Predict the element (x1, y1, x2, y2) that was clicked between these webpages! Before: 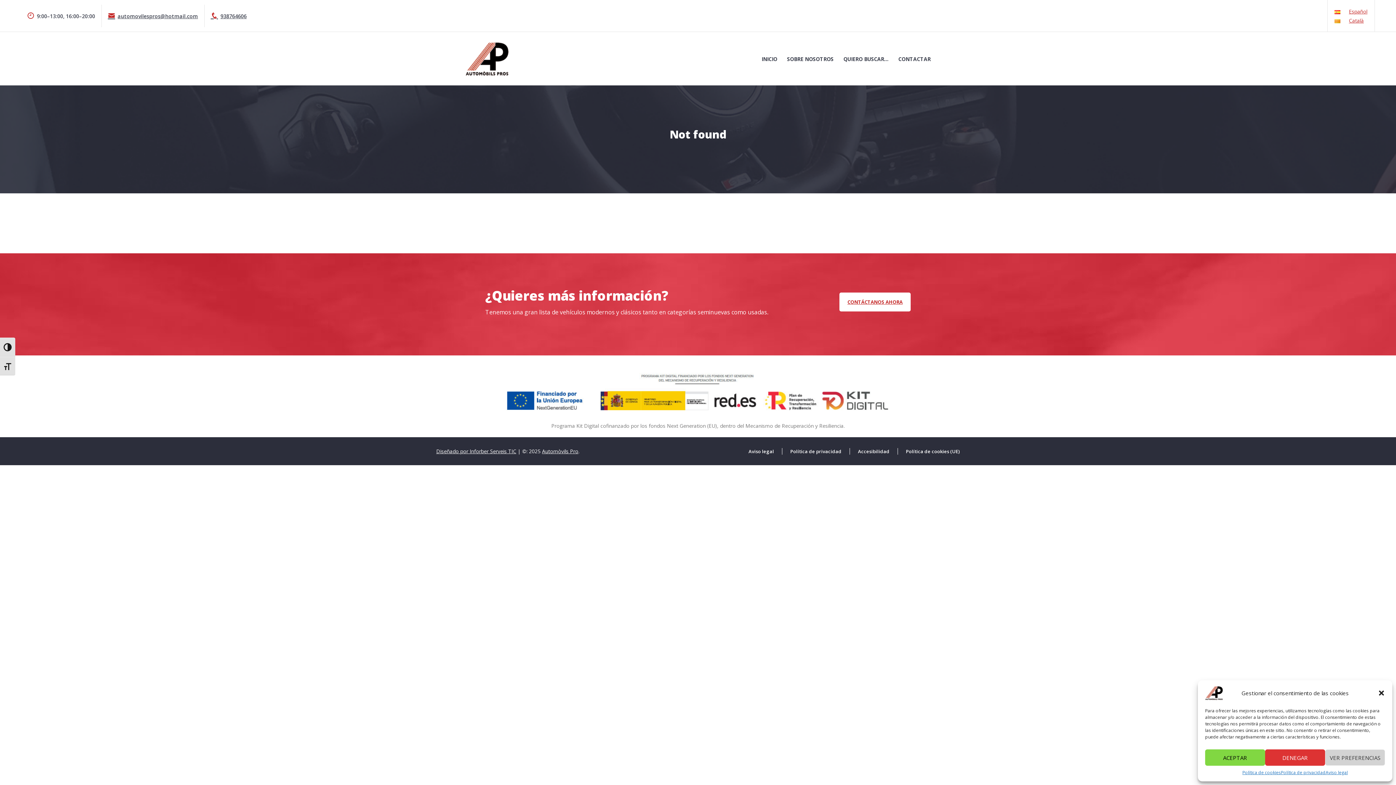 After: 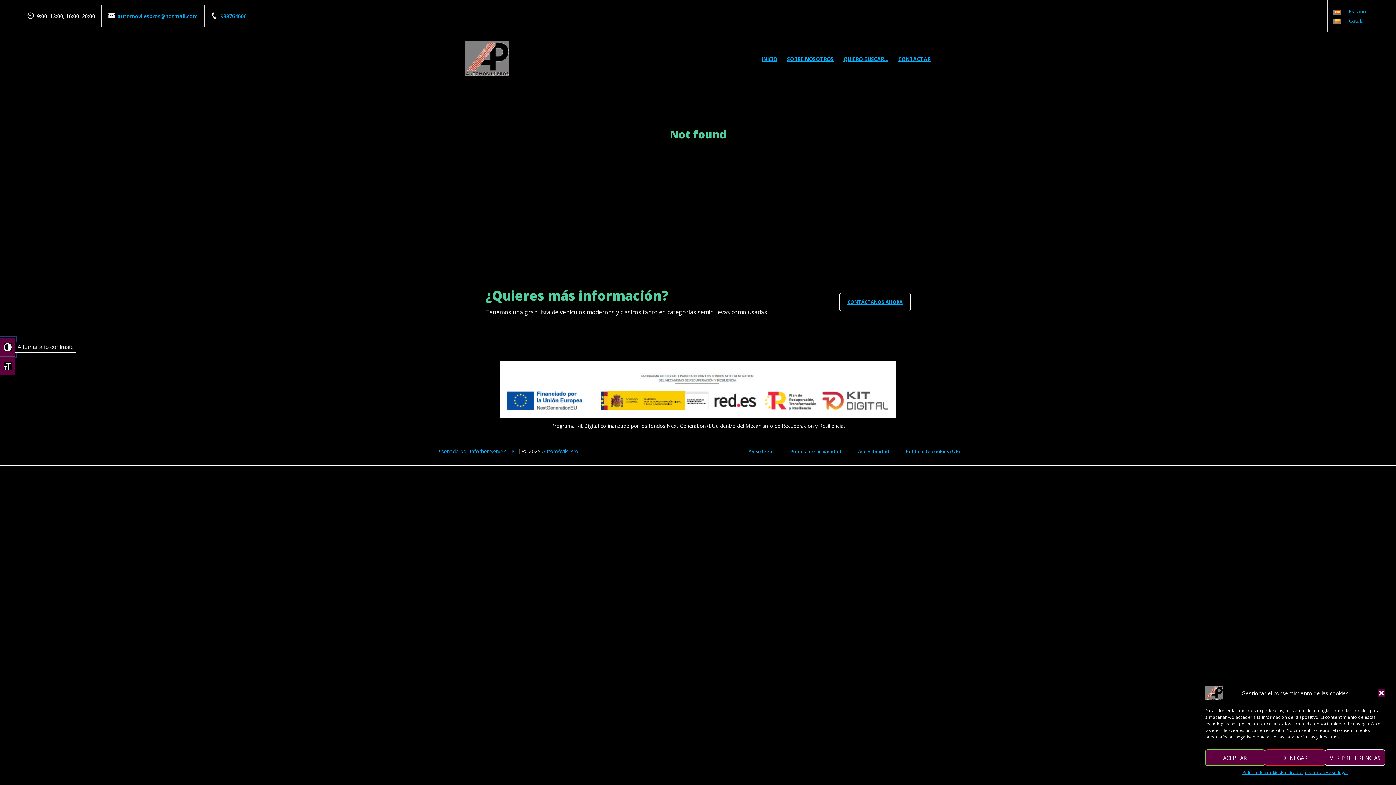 Action: bbox: (0, 337, 15, 356) label: ALTERNAR ALTO CONTRASTE